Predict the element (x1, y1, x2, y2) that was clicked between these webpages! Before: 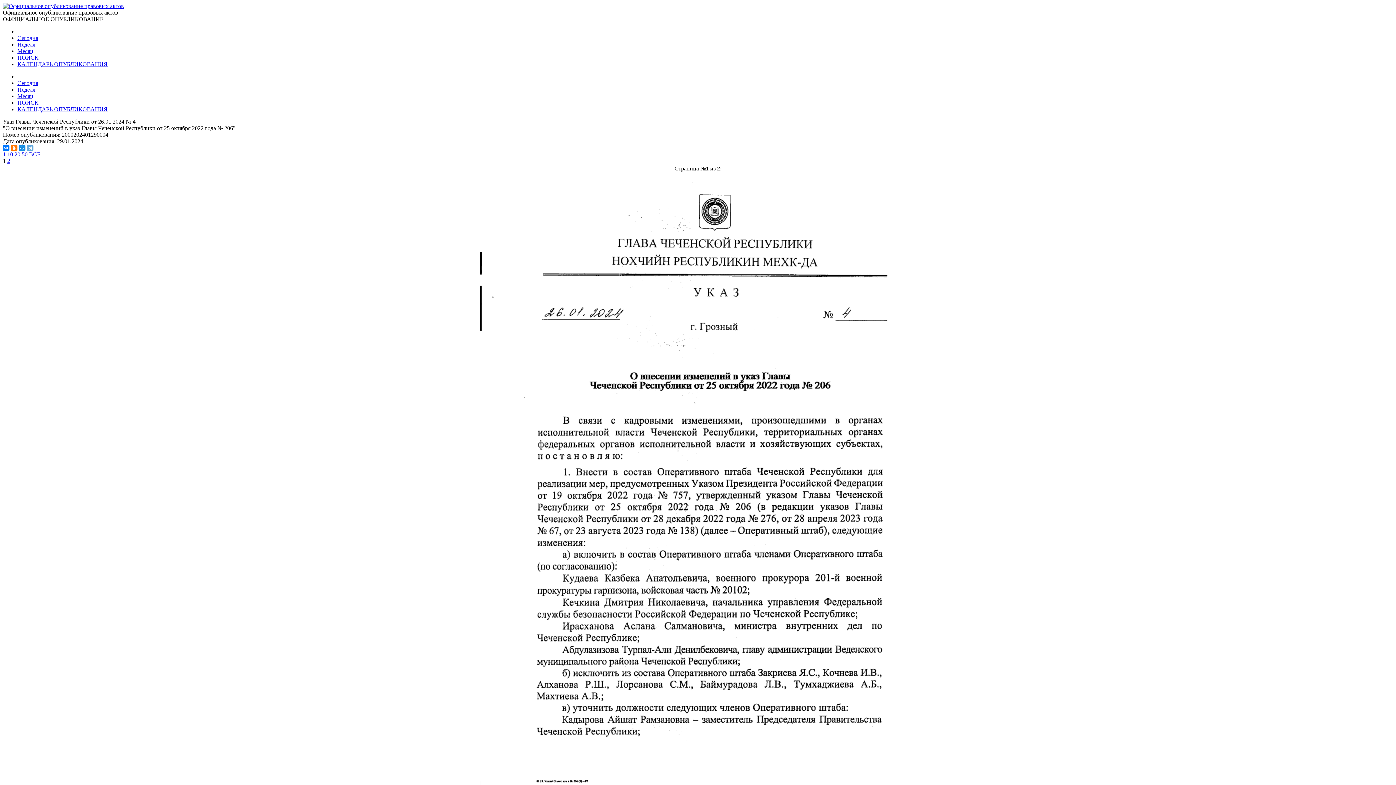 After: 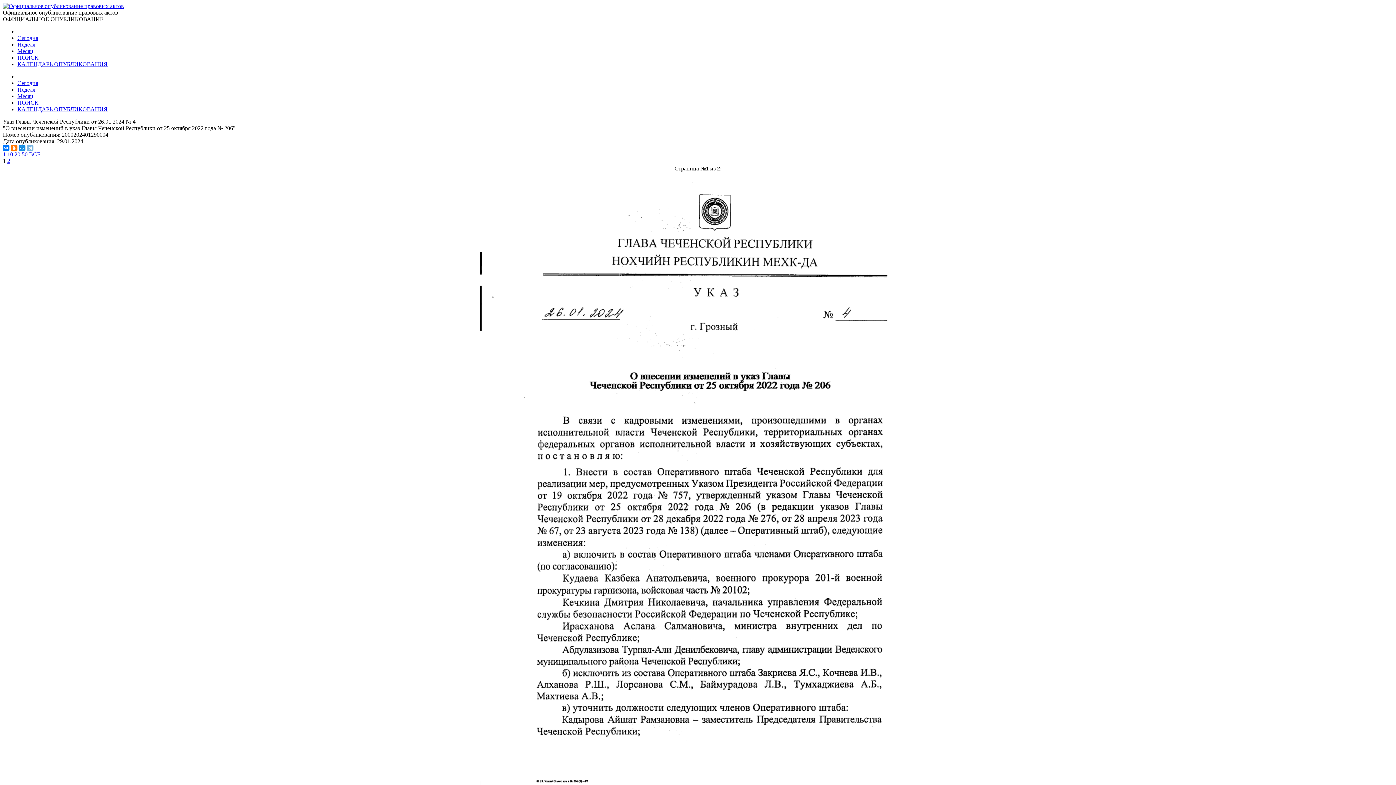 Action: bbox: (26, 144, 33, 151)